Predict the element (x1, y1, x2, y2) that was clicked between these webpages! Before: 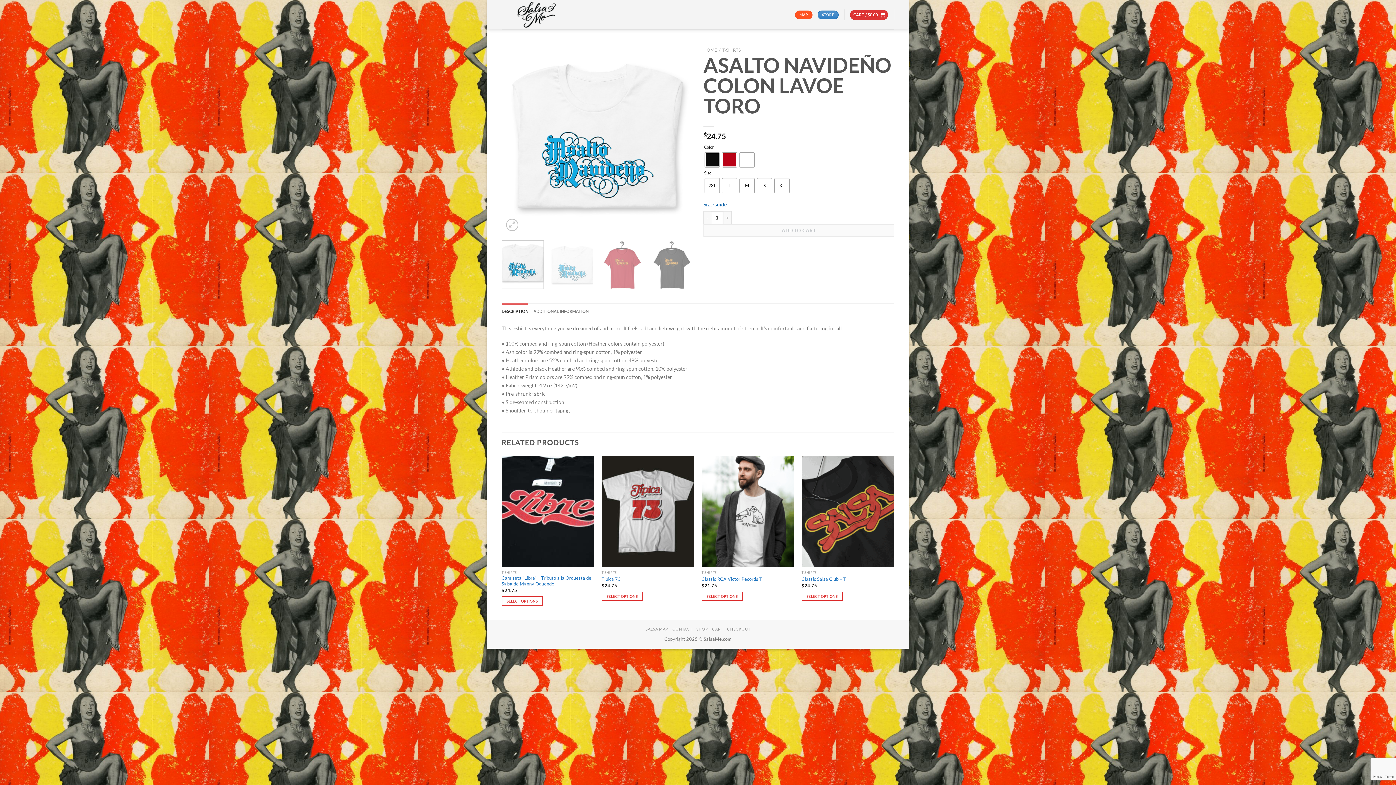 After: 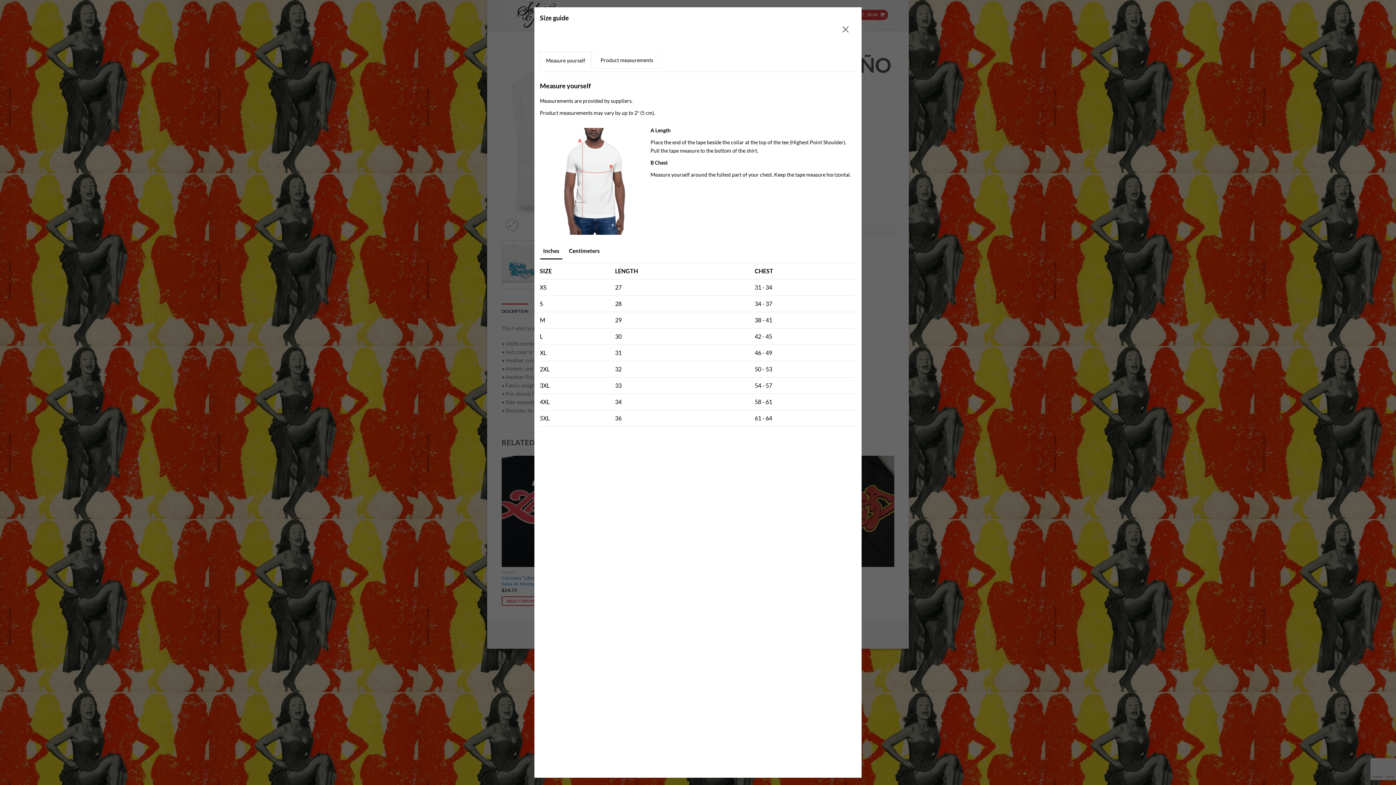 Action: label: Size Guide bbox: (703, 201, 726, 207)